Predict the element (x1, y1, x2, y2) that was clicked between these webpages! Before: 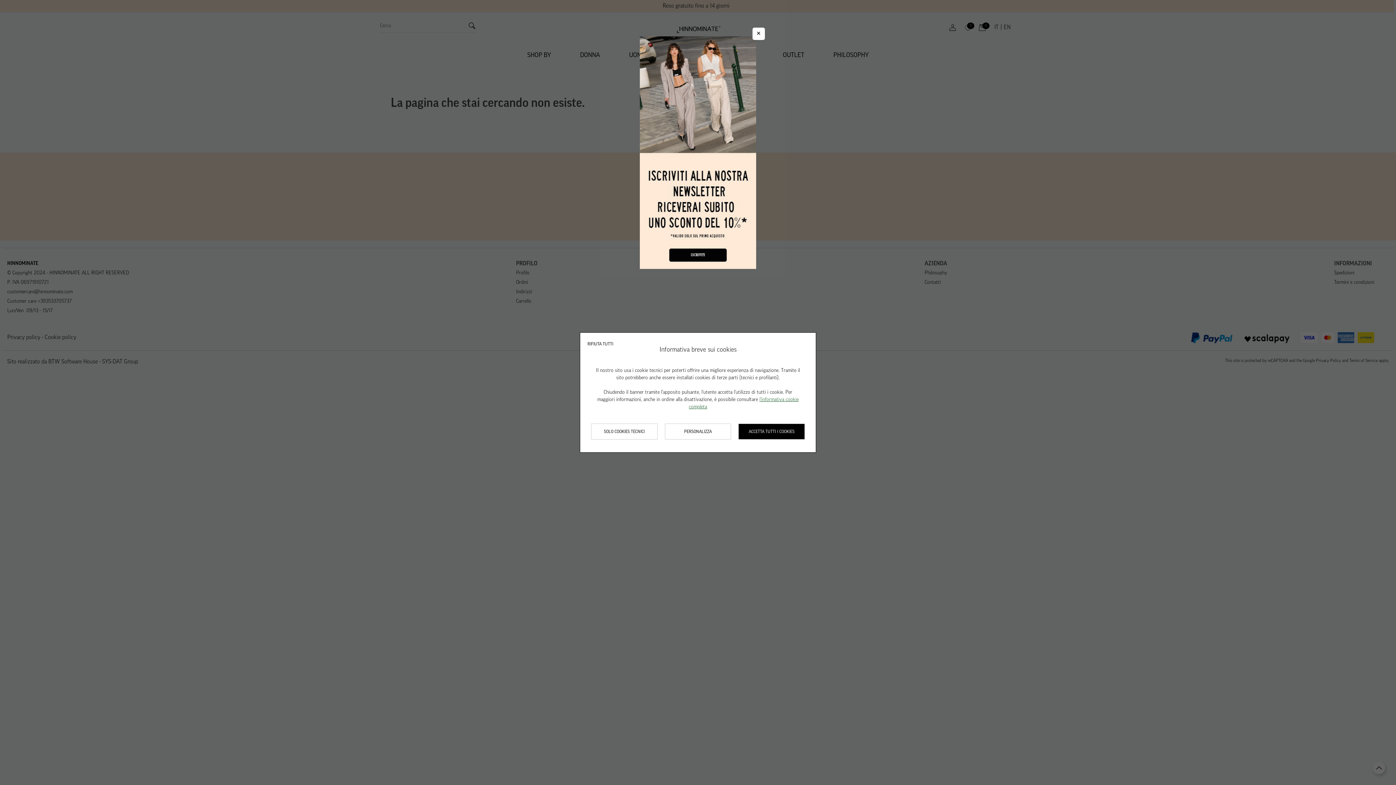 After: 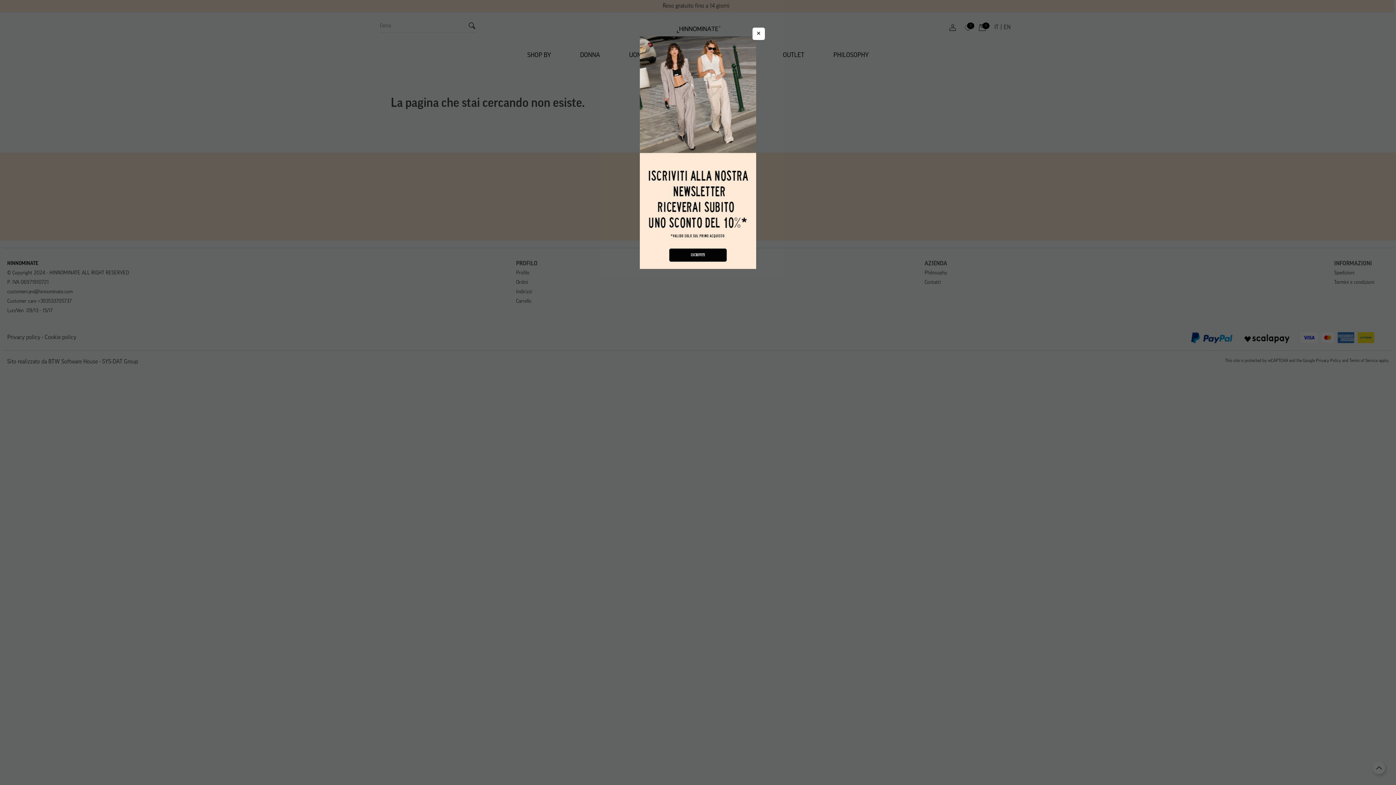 Action: bbox: (591, 423, 657, 439) label: SOLO COOKIES TECNICI